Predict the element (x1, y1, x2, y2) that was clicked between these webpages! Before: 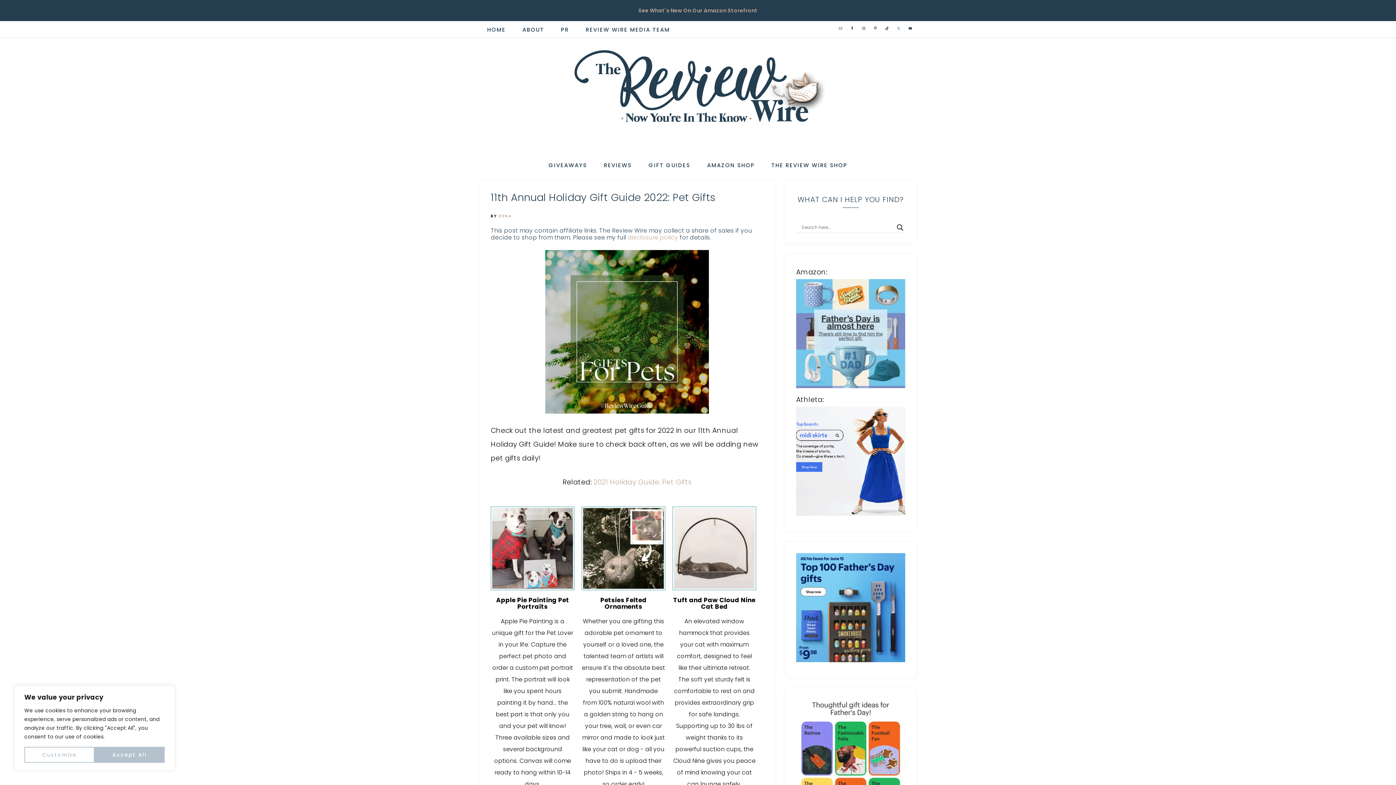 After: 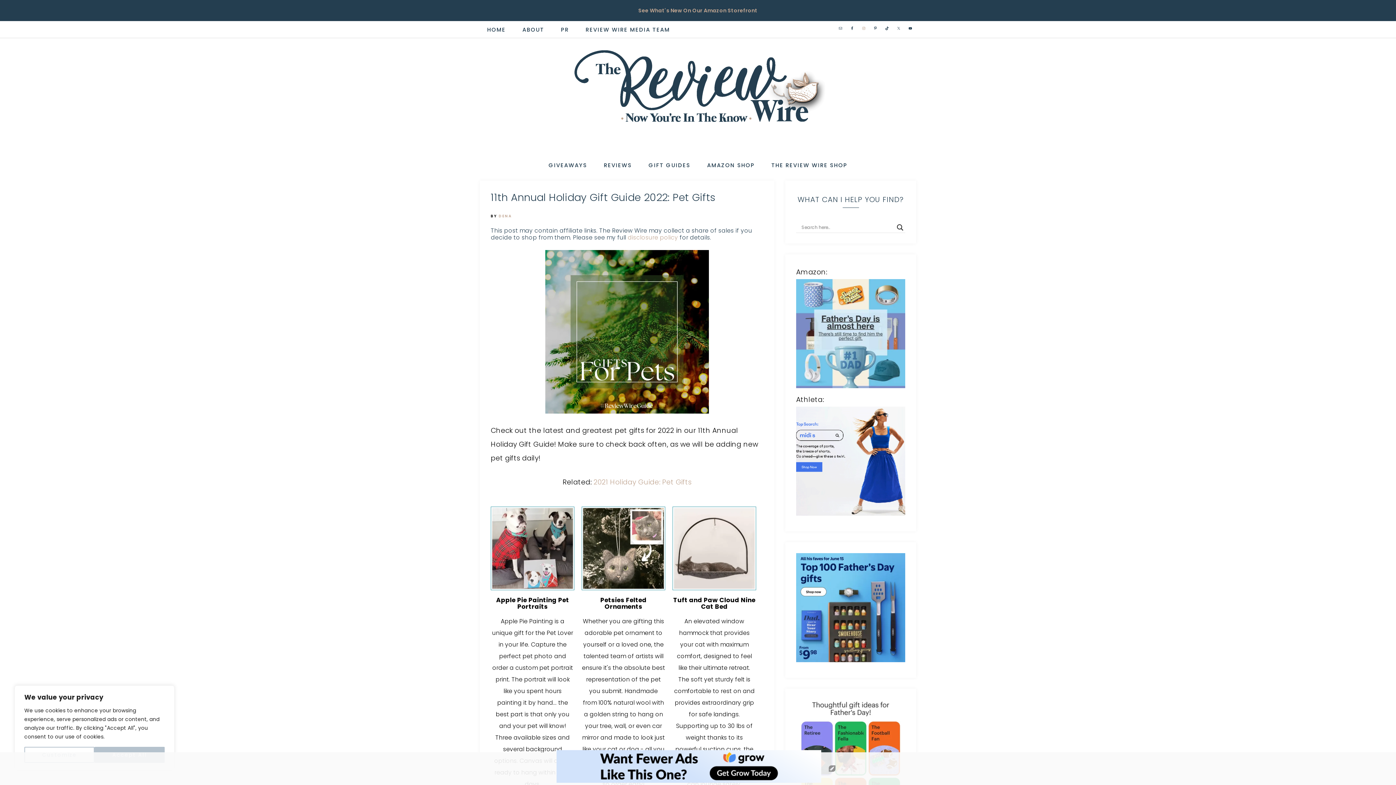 Action: bbox: (860, 24, 867, 32)